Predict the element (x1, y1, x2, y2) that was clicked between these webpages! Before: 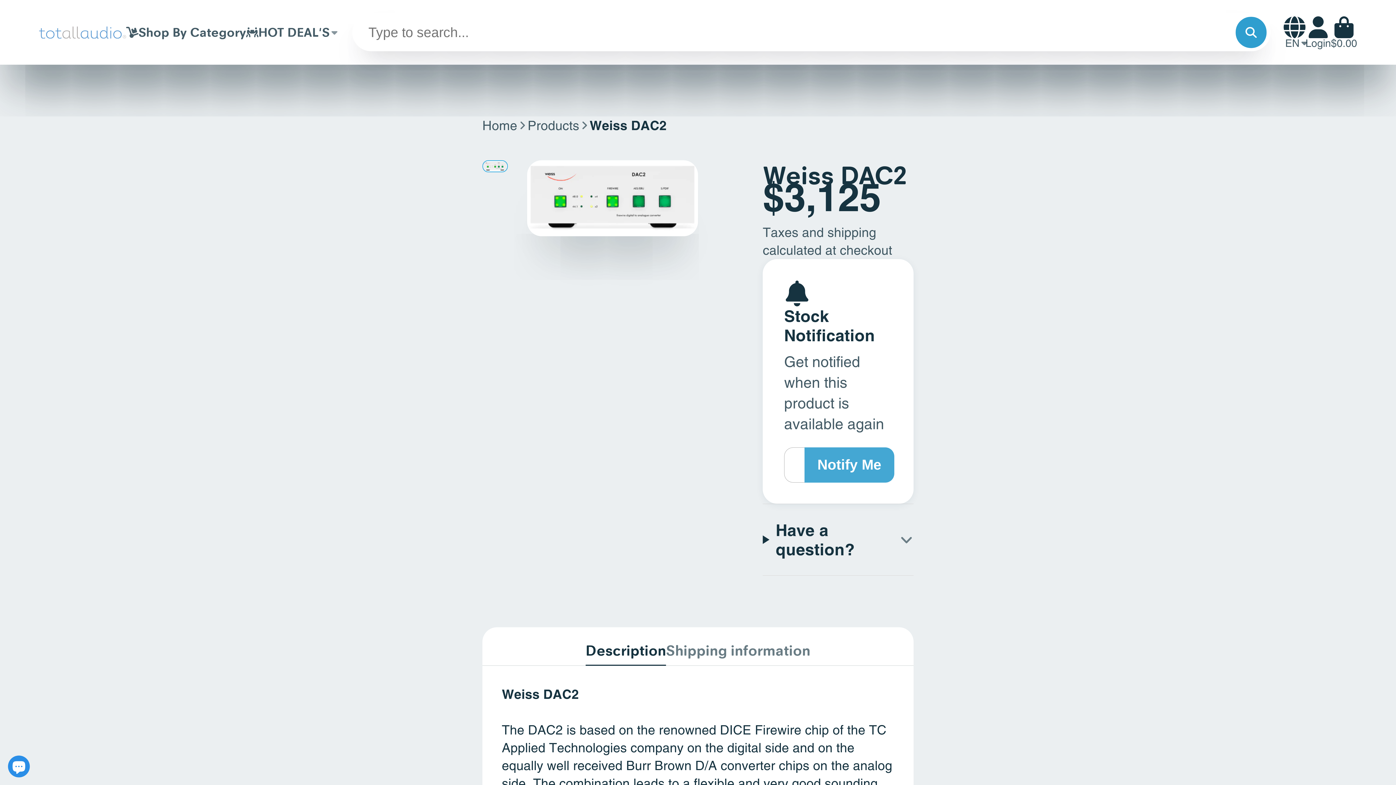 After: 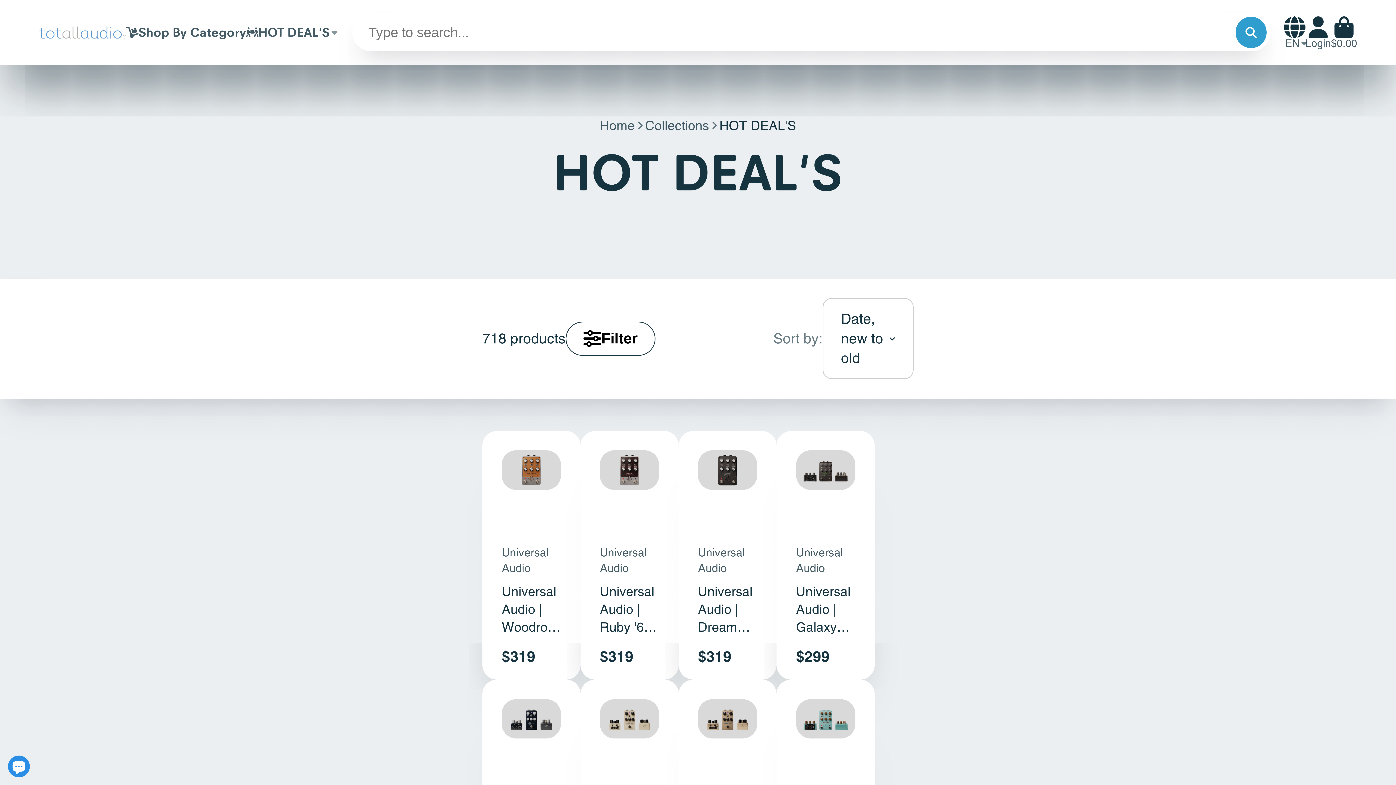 Action: bbox: (246, 0, 339, 64) label: HOT DEAL'S